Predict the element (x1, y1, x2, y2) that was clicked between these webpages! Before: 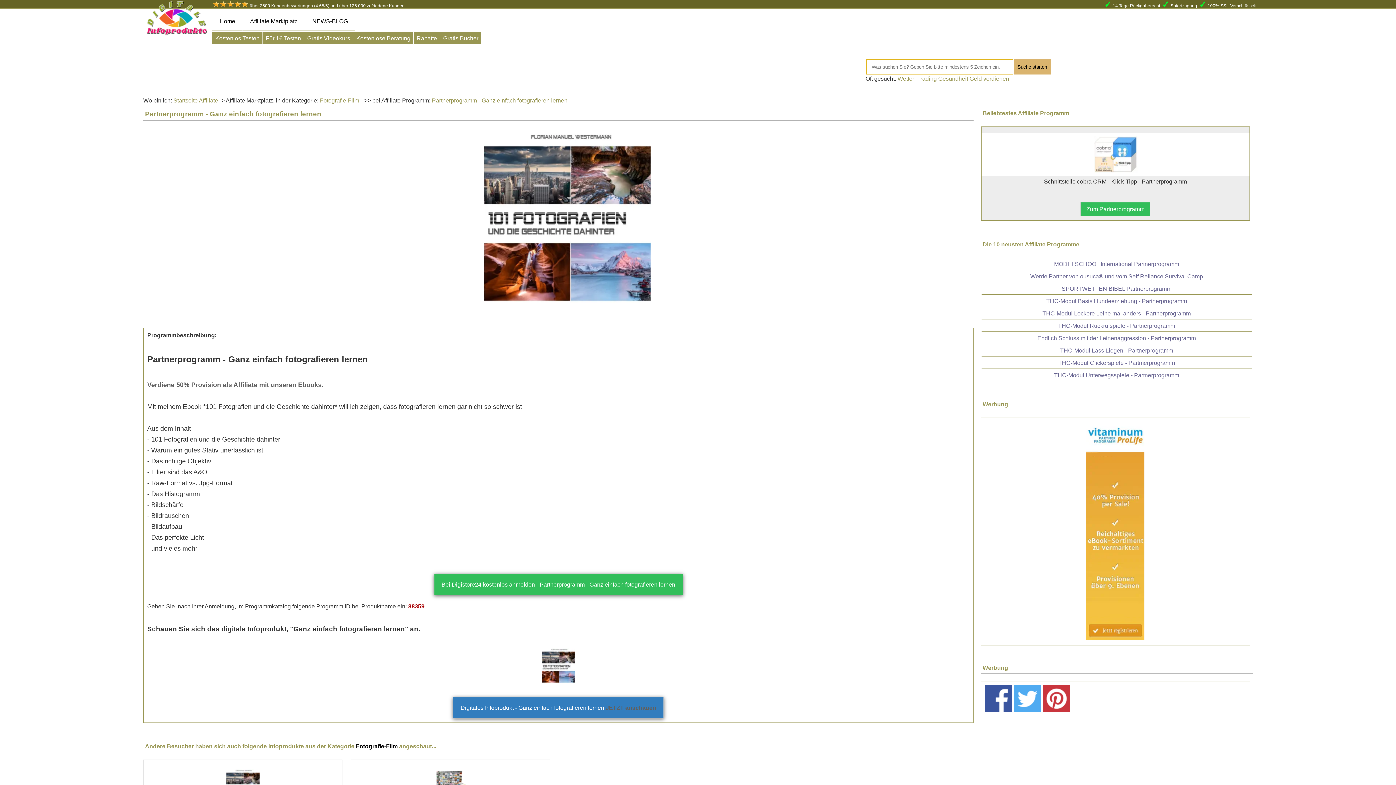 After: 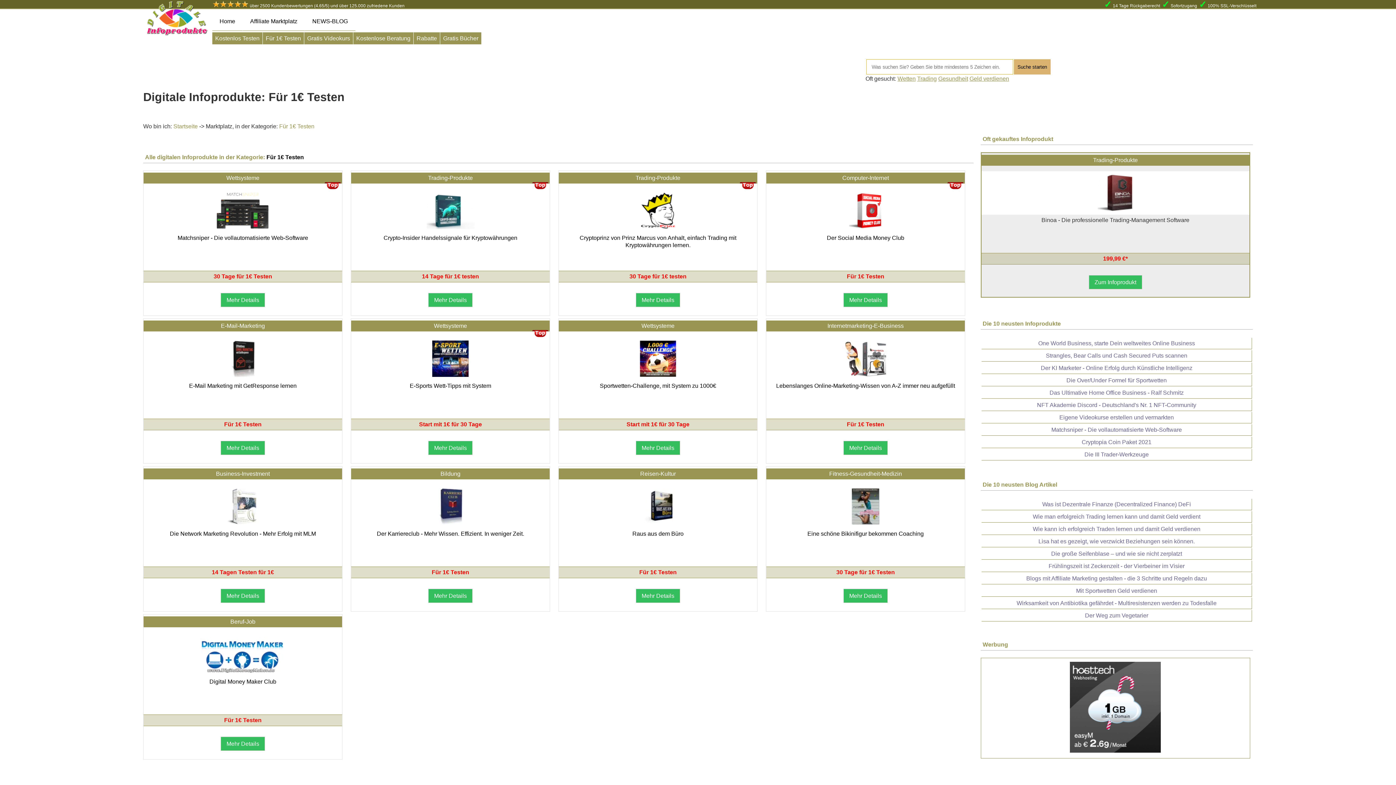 Action: label: Für 1€ Testen bbox: (262, 32, 304, 44)